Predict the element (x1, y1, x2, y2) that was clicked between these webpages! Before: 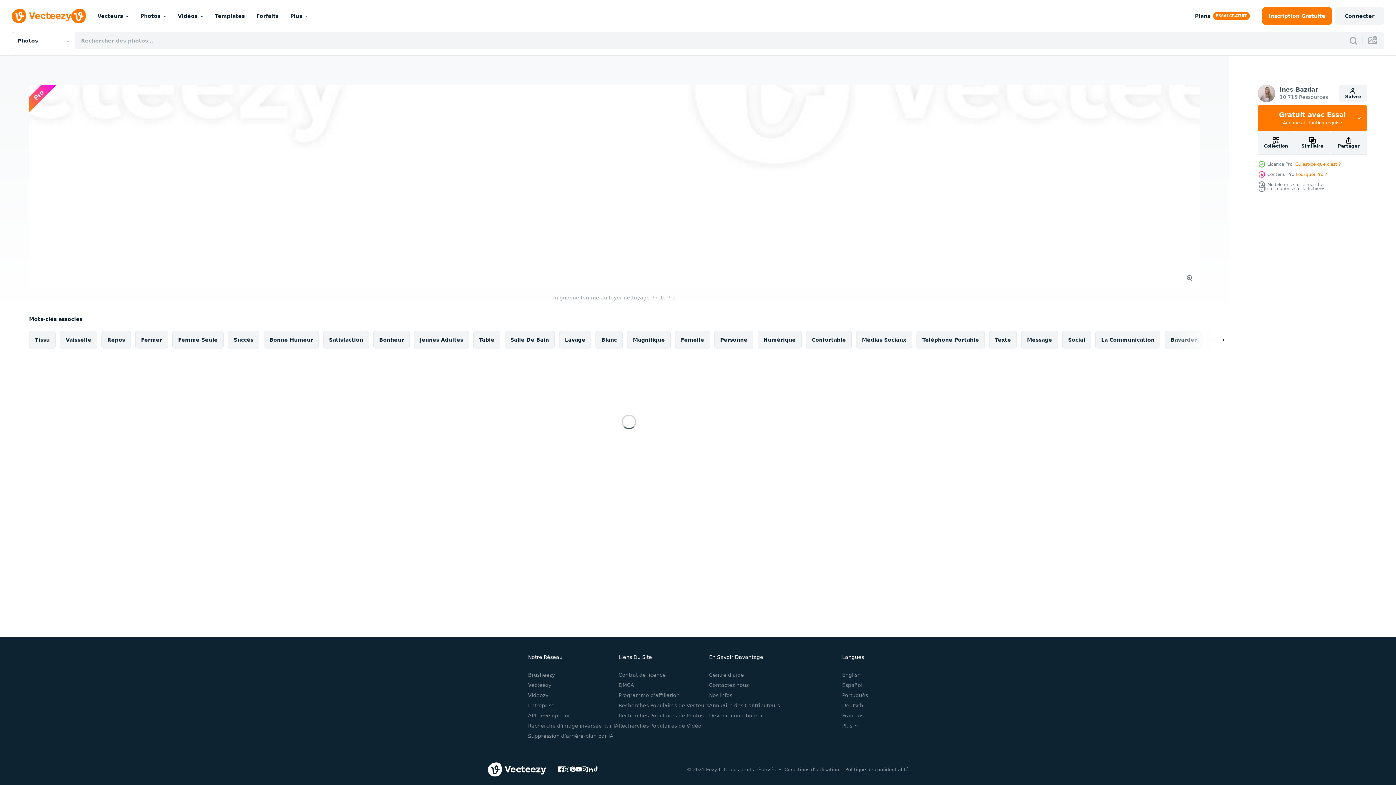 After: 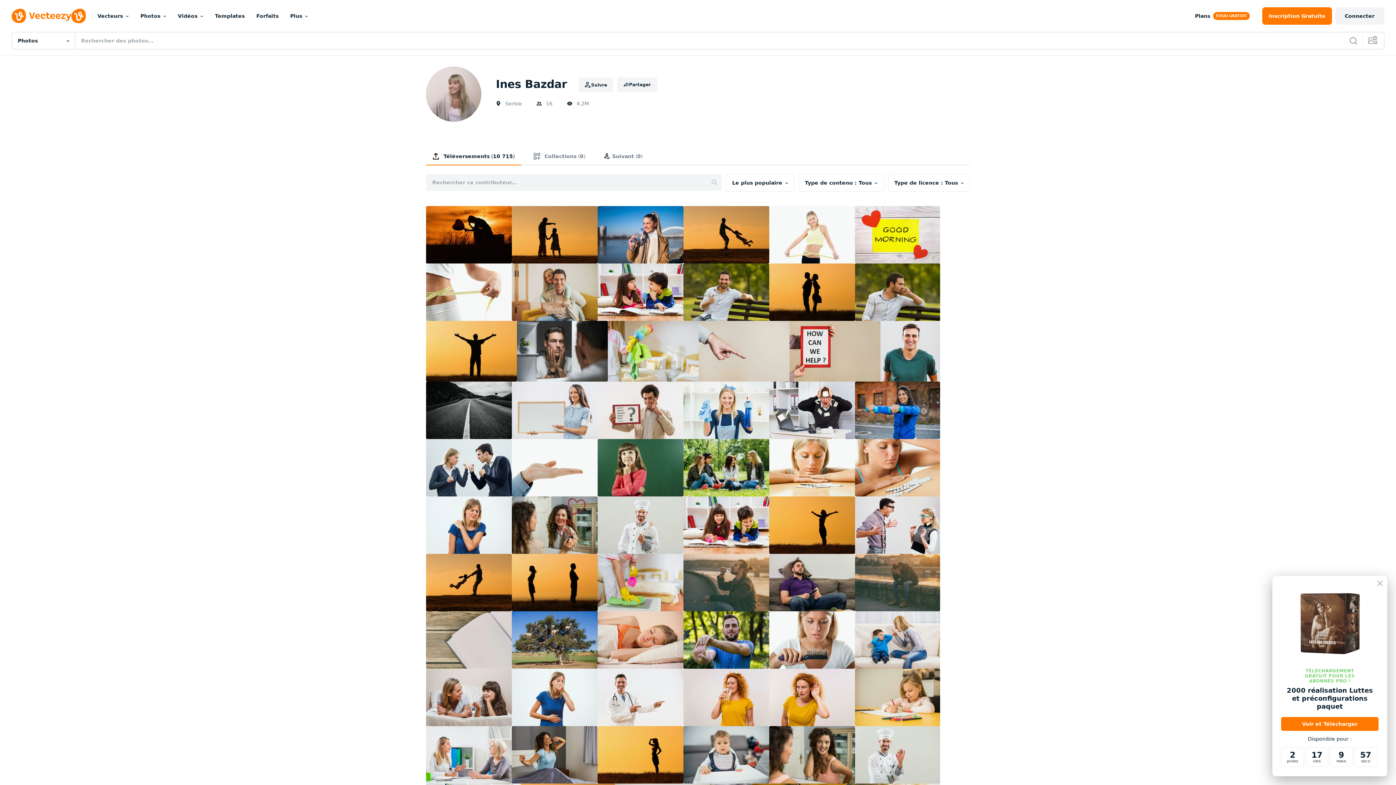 Action: bbox: (1258, 84, 1328, 102) label: Ines Bazdar
10 715 Ressources